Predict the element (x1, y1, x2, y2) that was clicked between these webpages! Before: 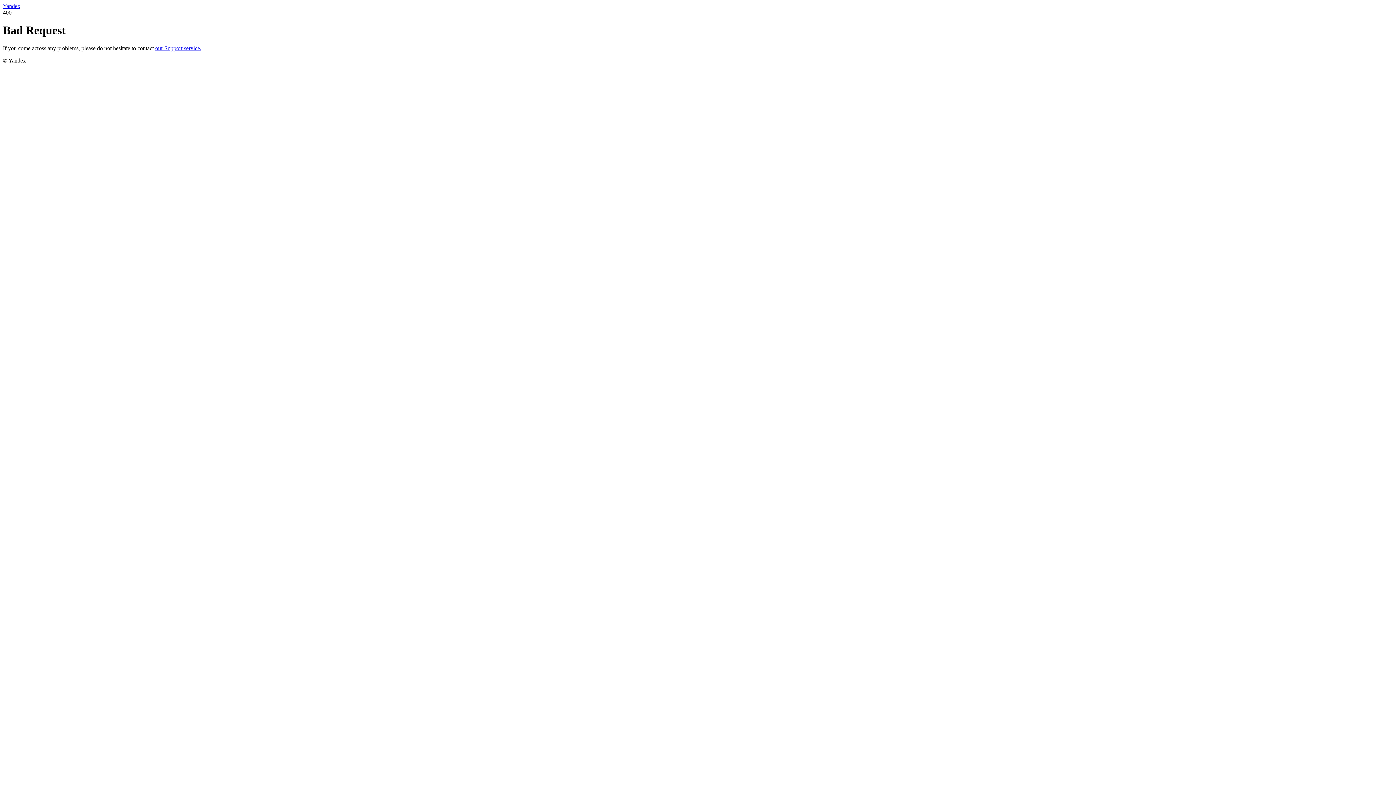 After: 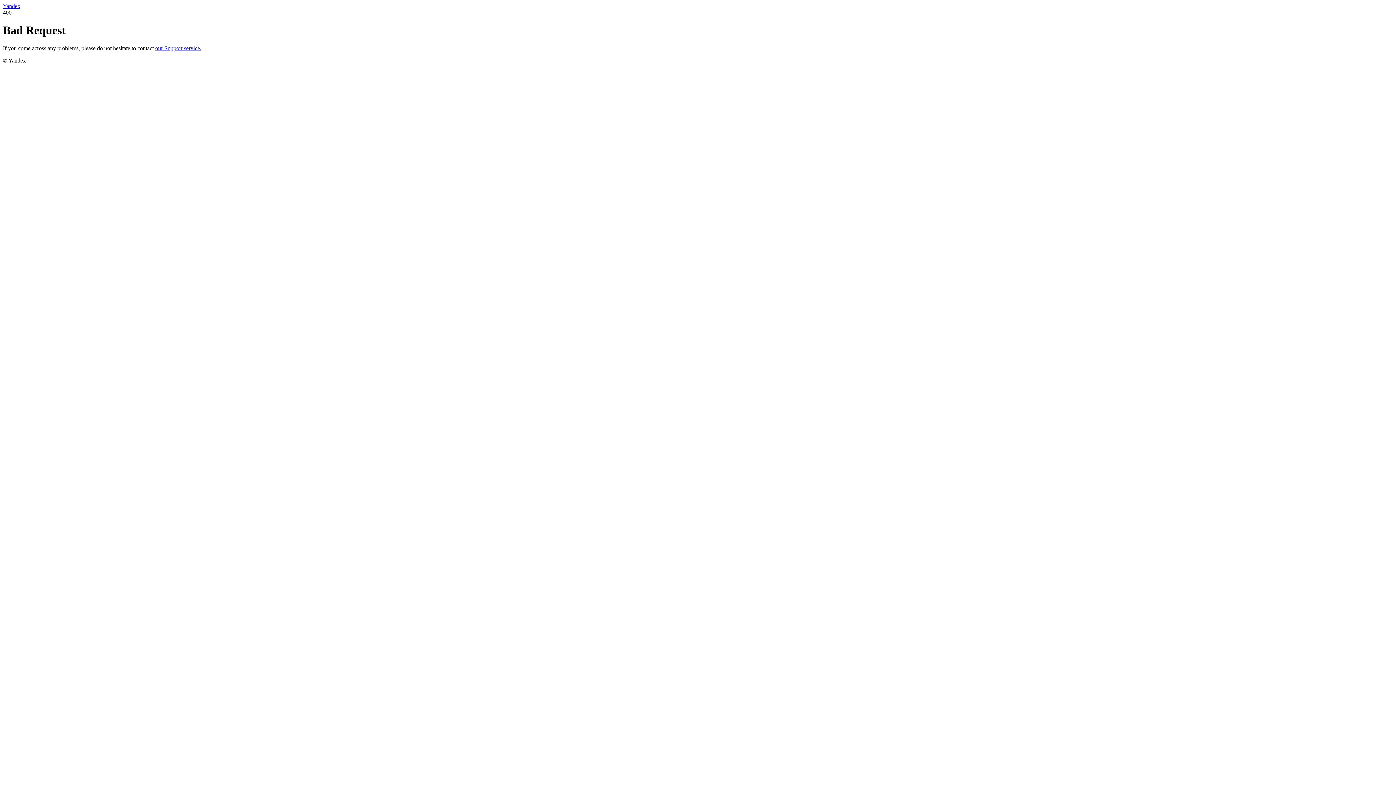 Action: label: Yandex bbox: (2, 2, 20, 9)